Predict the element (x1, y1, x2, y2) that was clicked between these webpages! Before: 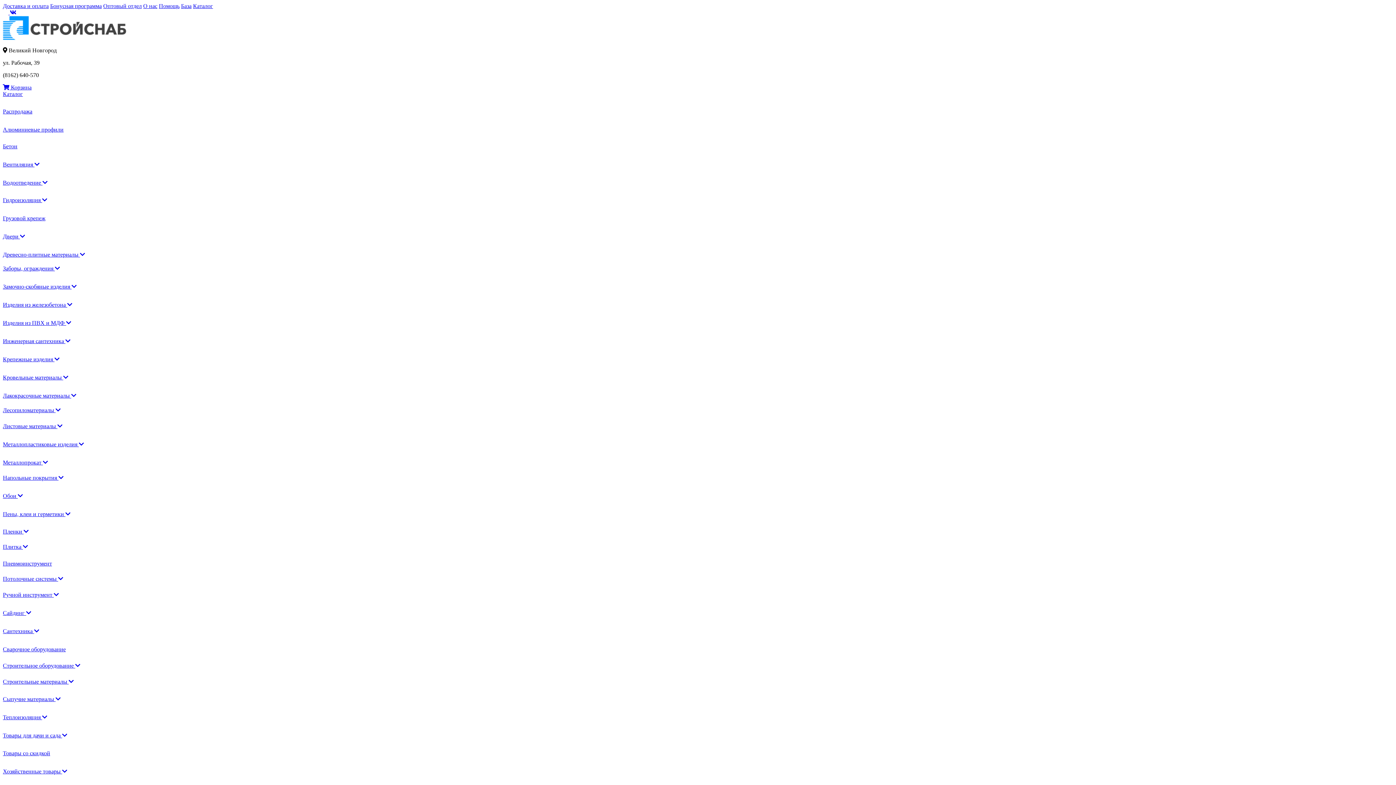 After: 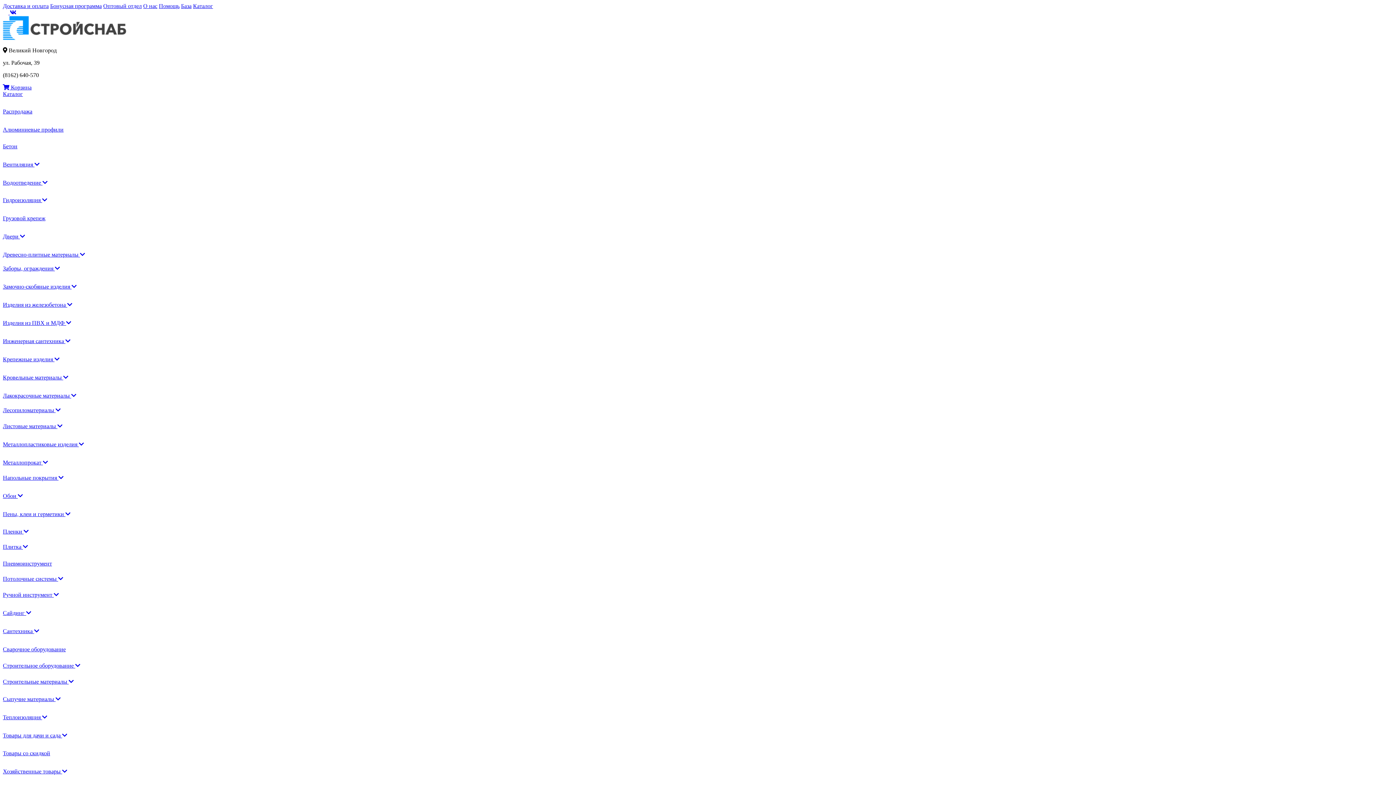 Action: bbox: (2, 721, 1393, 738) label: Товары для дачи и сада 